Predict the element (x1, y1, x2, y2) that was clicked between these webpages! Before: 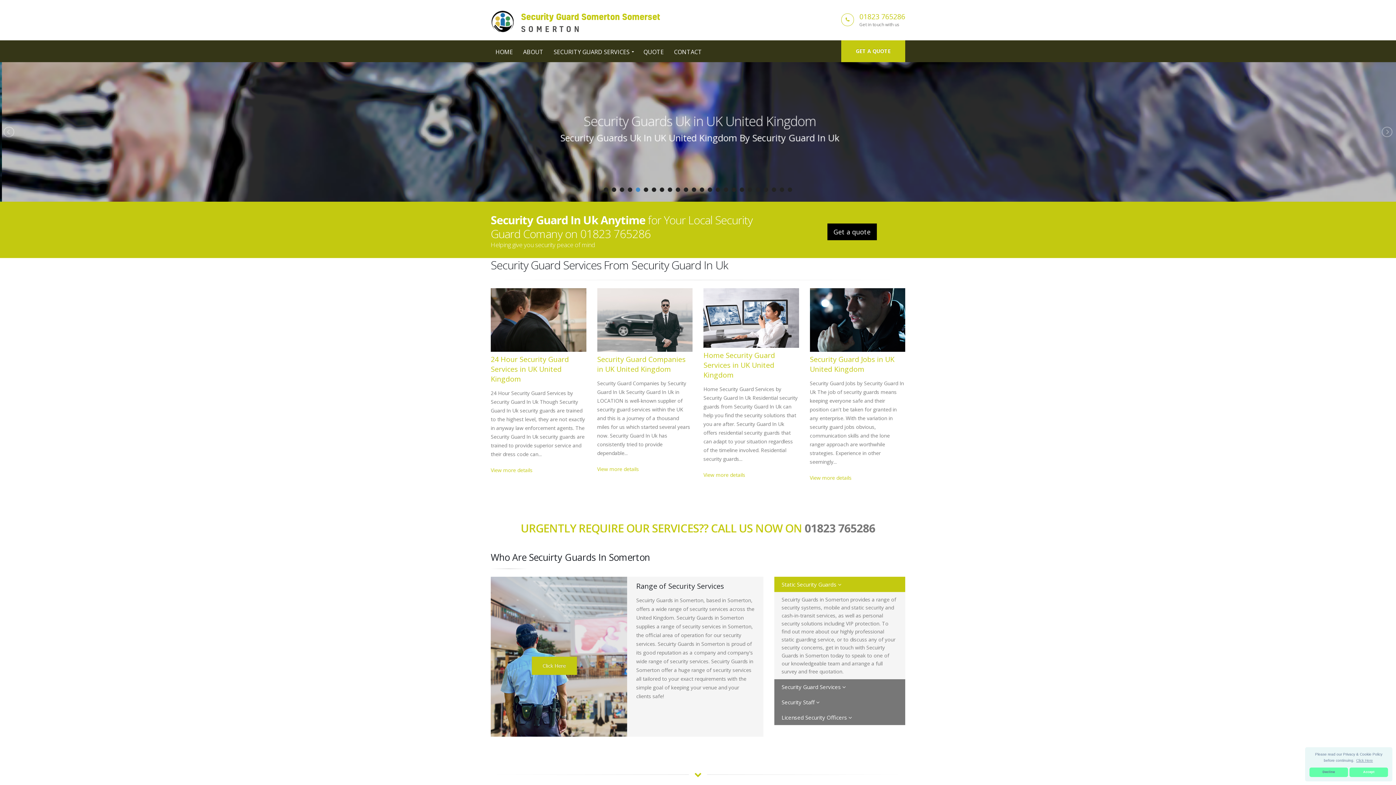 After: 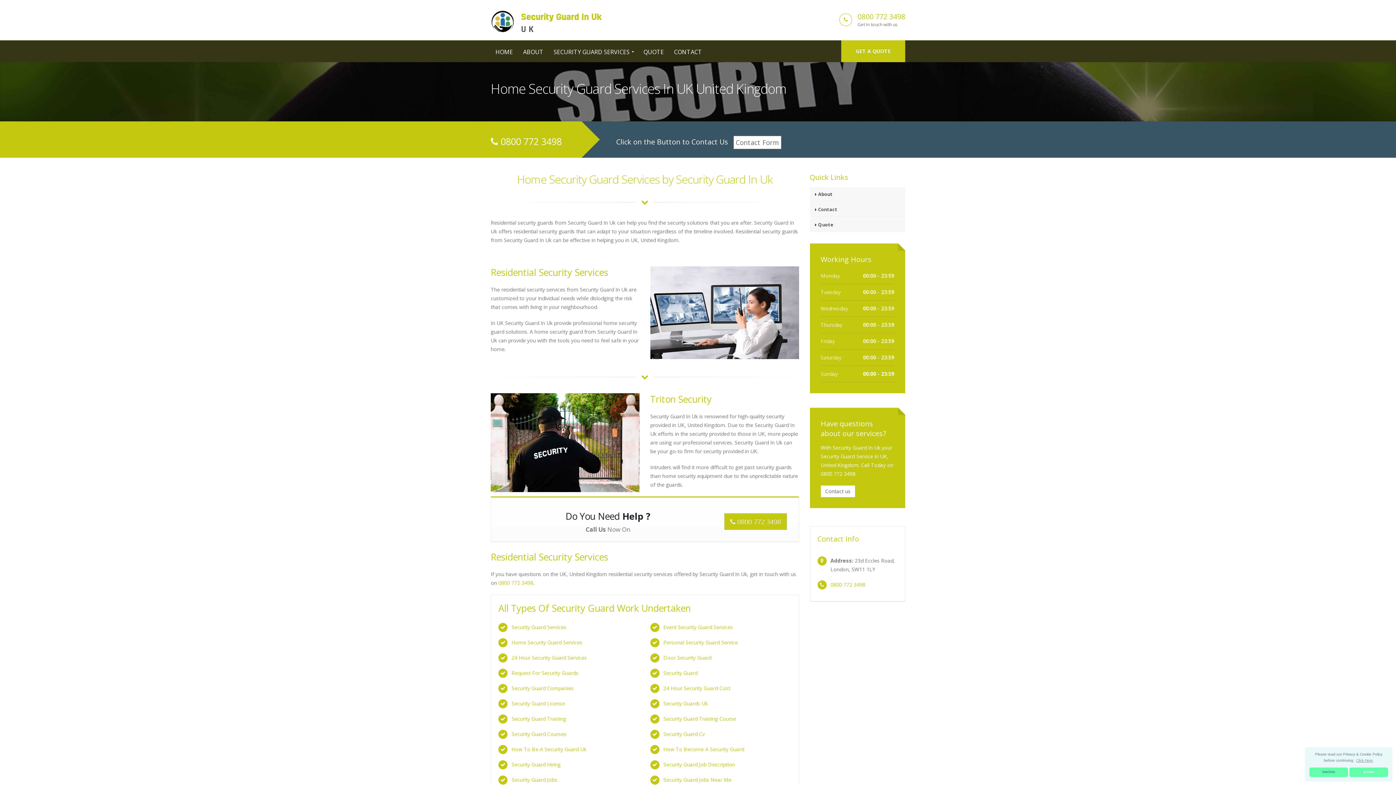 Action: bbox: (703, 288, 799, 348)